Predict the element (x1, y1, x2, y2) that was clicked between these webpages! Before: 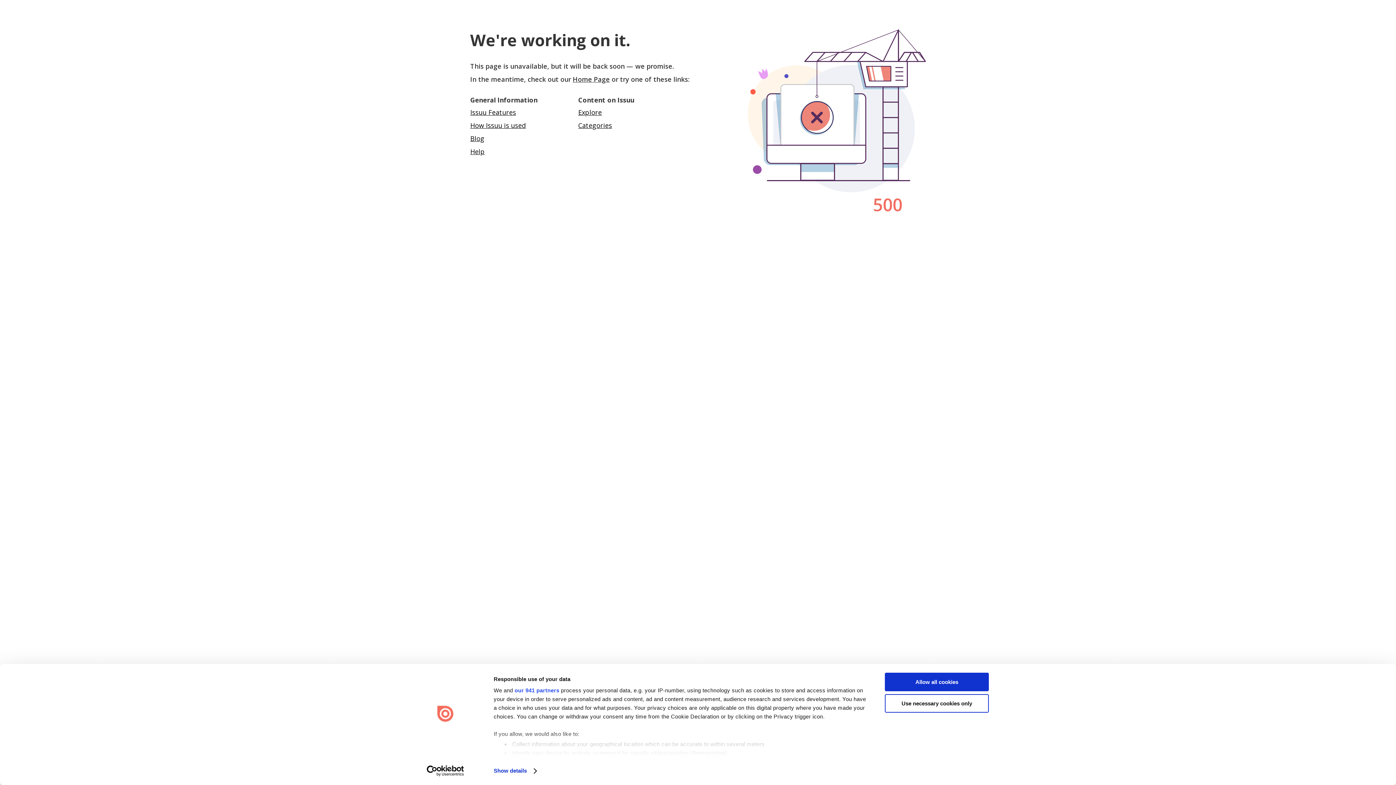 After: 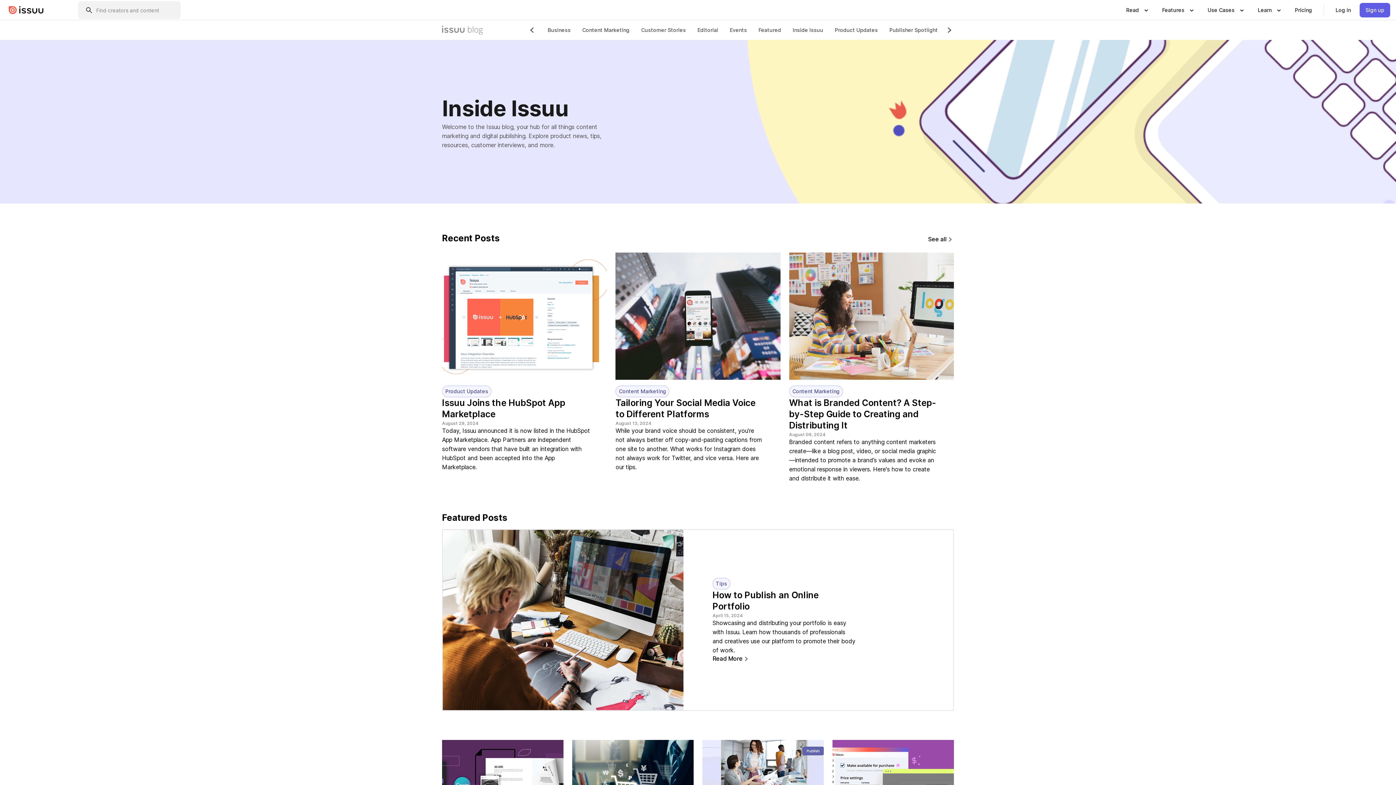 Action: label: Blog bbox: (470, 134, 484, 142)